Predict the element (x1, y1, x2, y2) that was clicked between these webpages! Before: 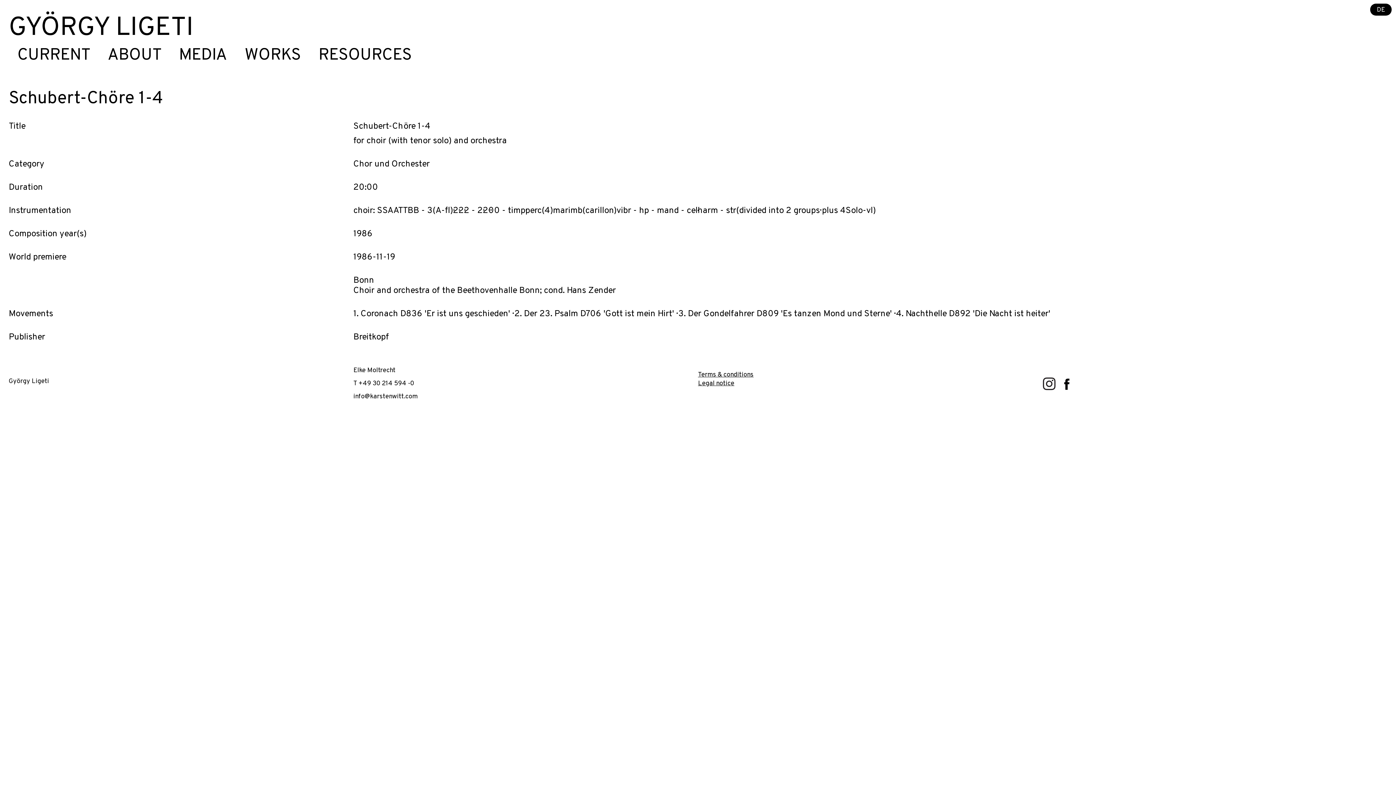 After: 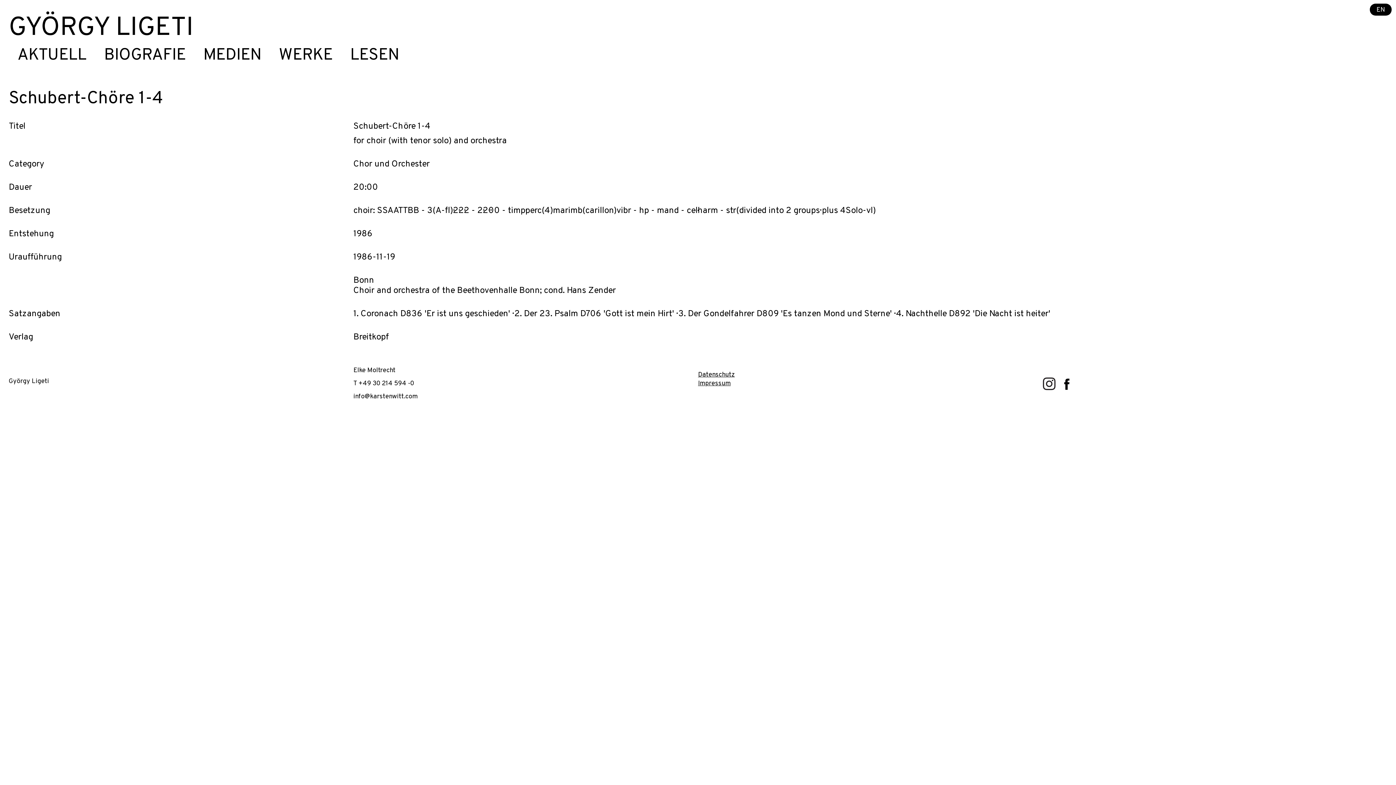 Action: bbox: (1370, 3, 1392, 15) label: DE